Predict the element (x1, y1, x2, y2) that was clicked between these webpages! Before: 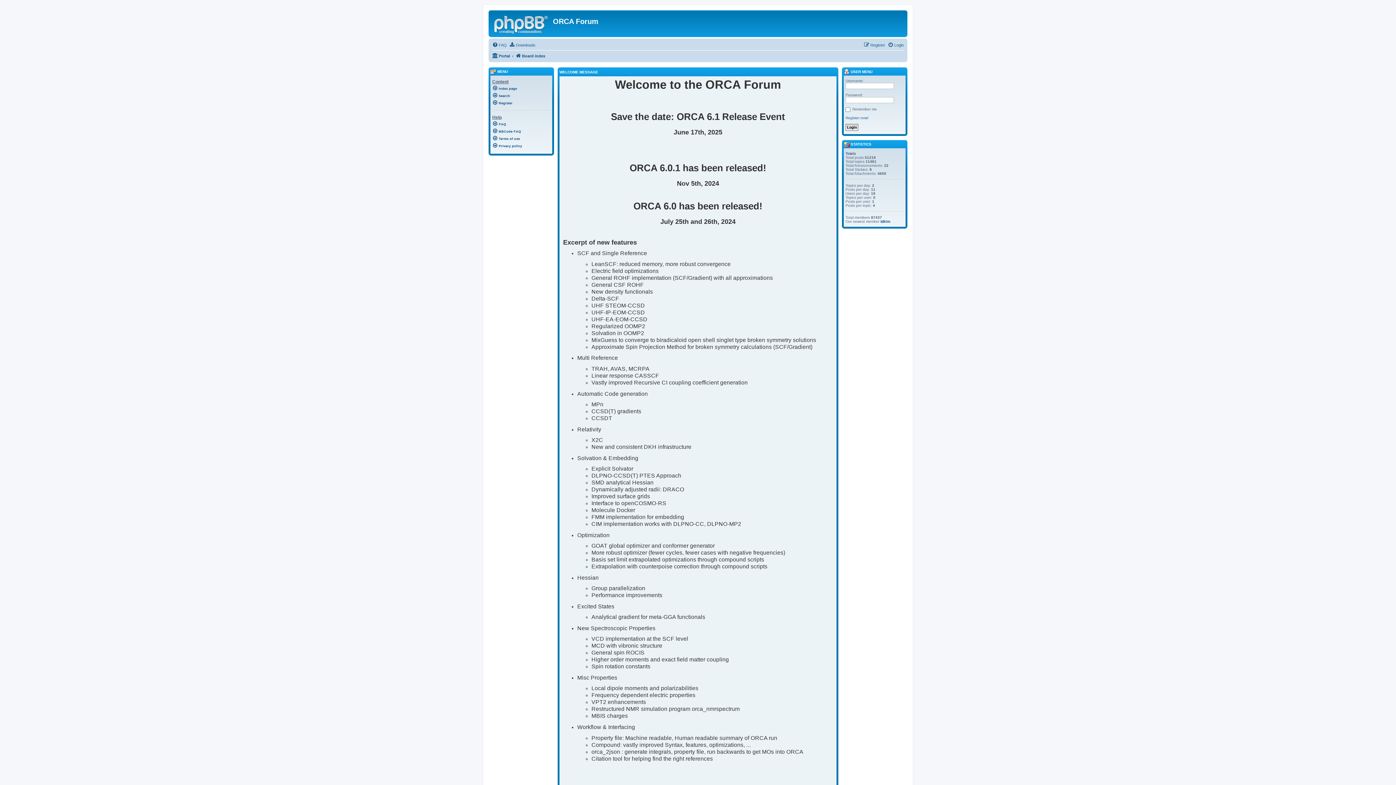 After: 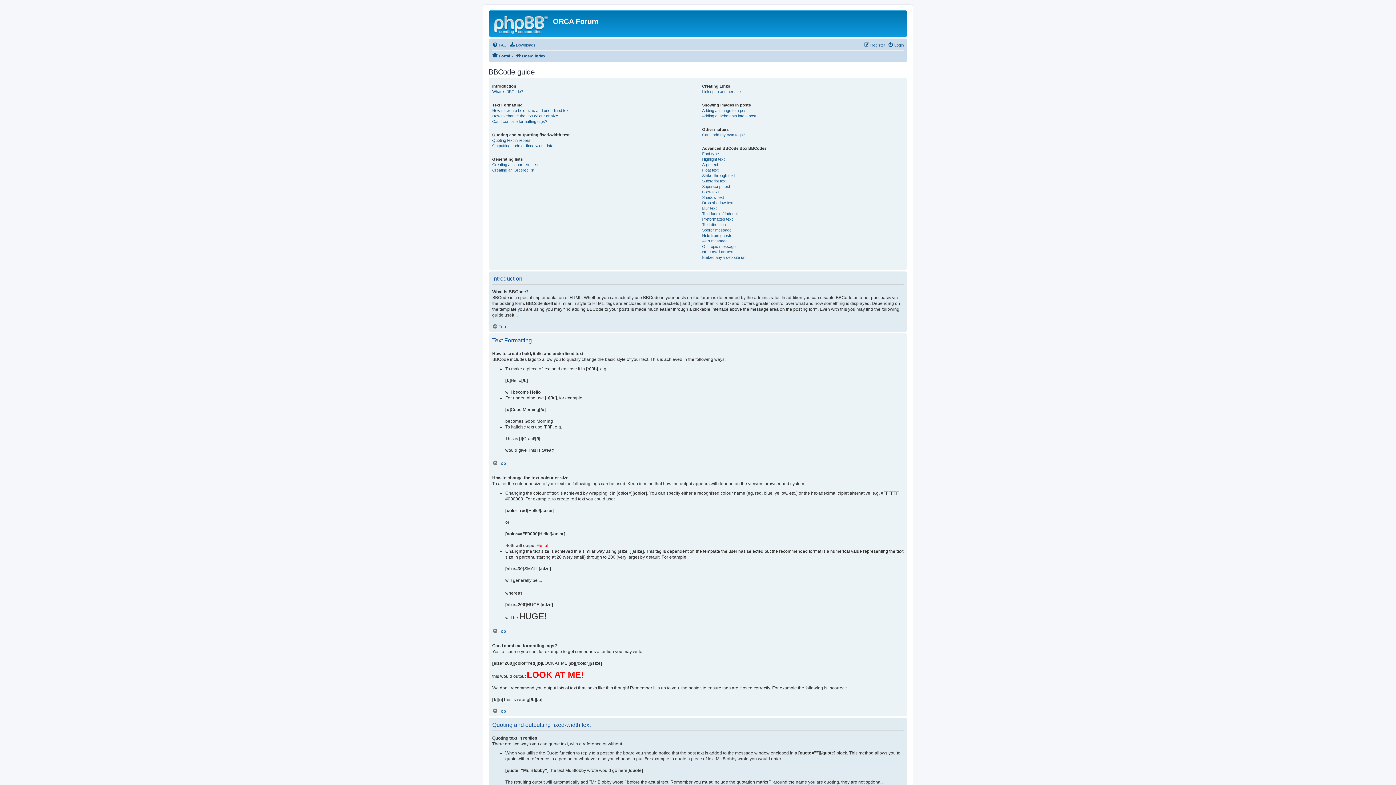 Action: bbox: (492, 127, 550, 134) label: BBCode FAQ